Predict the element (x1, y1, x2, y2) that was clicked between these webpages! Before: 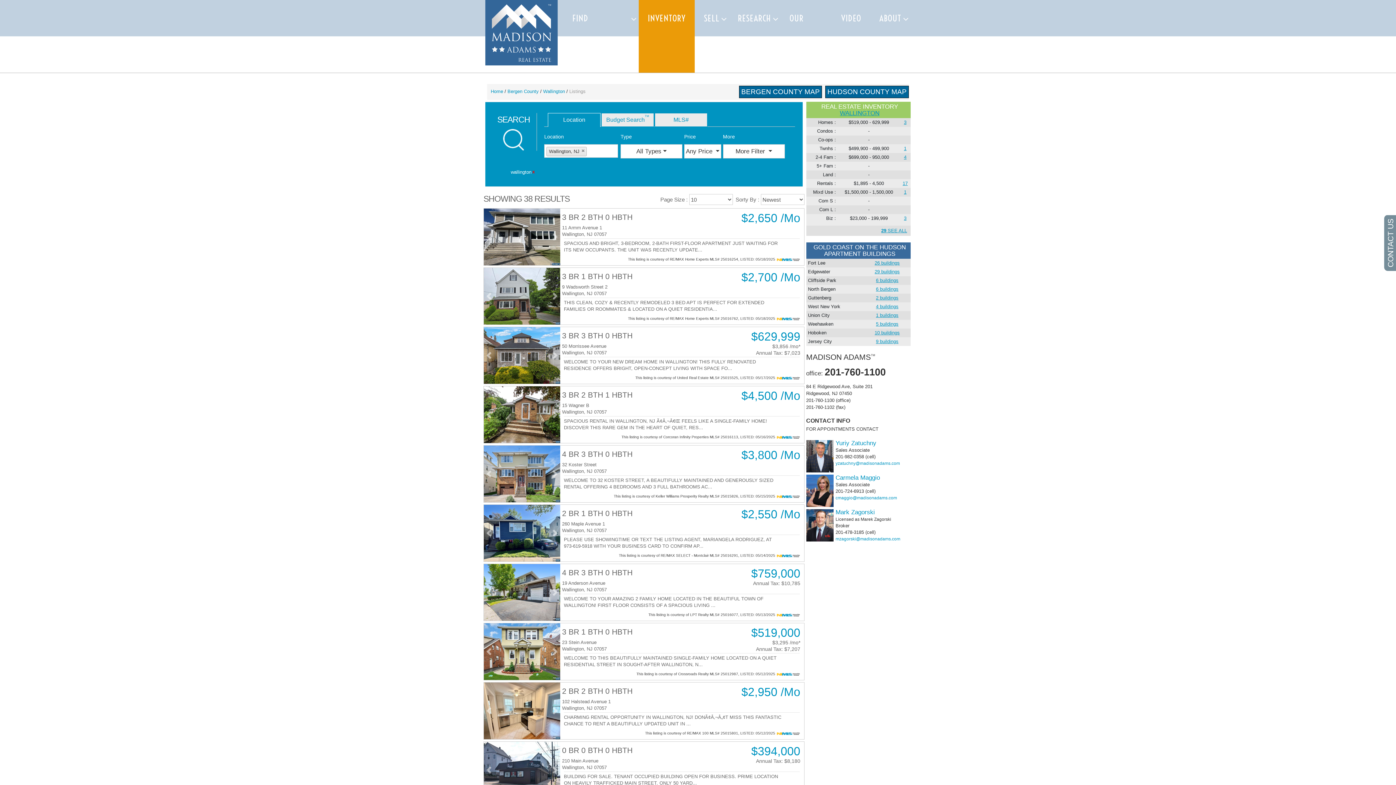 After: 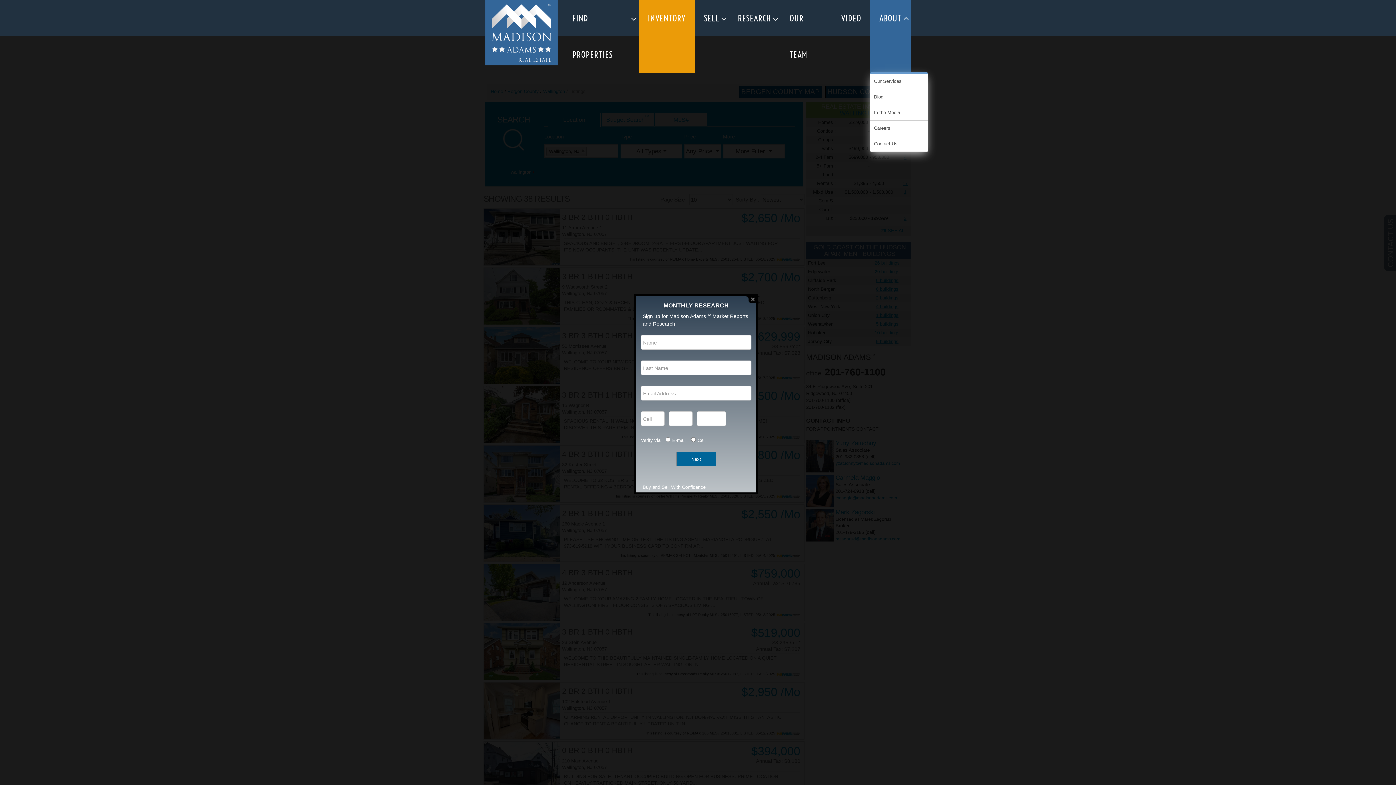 Action: bbox: (870, 0, 910, 36) label: ABOUT